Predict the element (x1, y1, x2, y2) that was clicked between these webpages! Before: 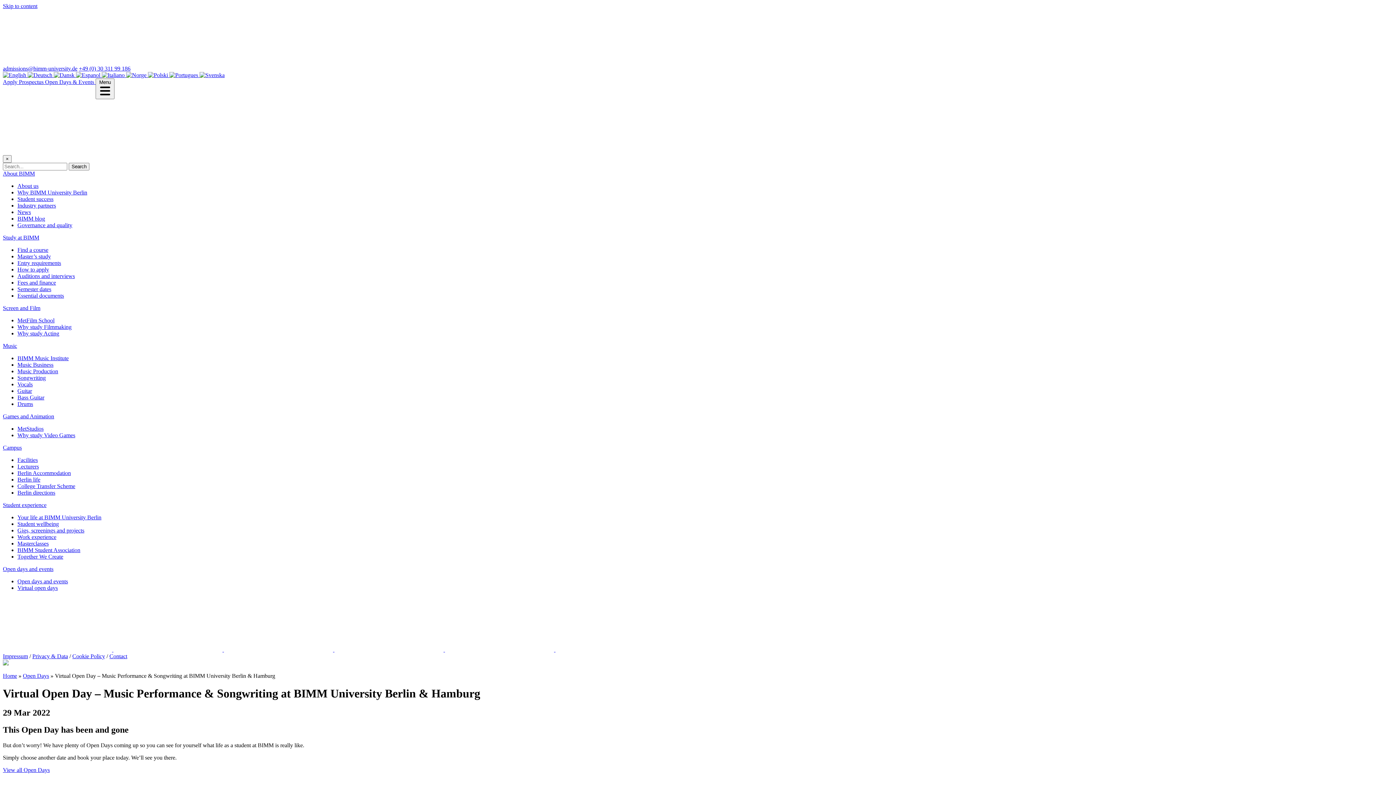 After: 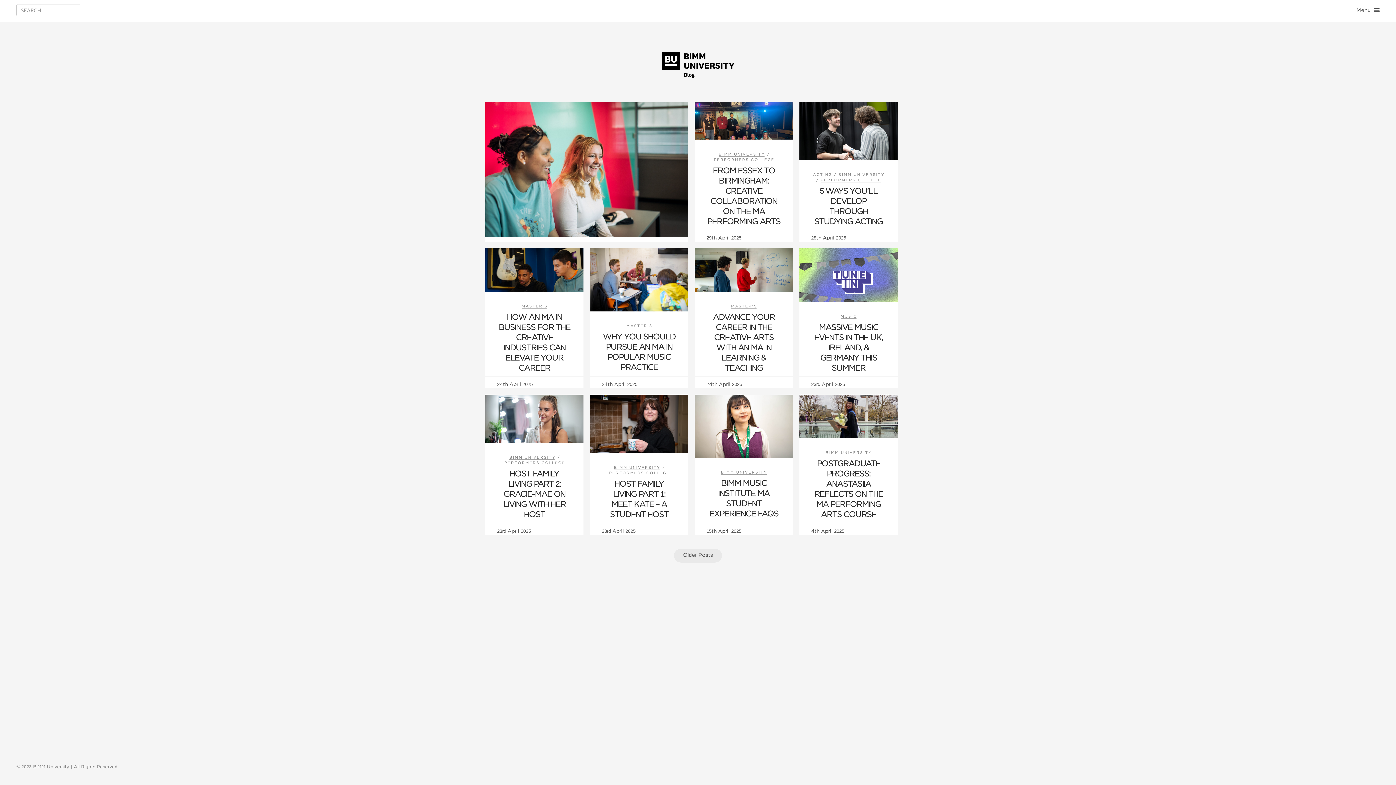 Action: label: BIMM blog bbox: (17, 215, 45, 221)